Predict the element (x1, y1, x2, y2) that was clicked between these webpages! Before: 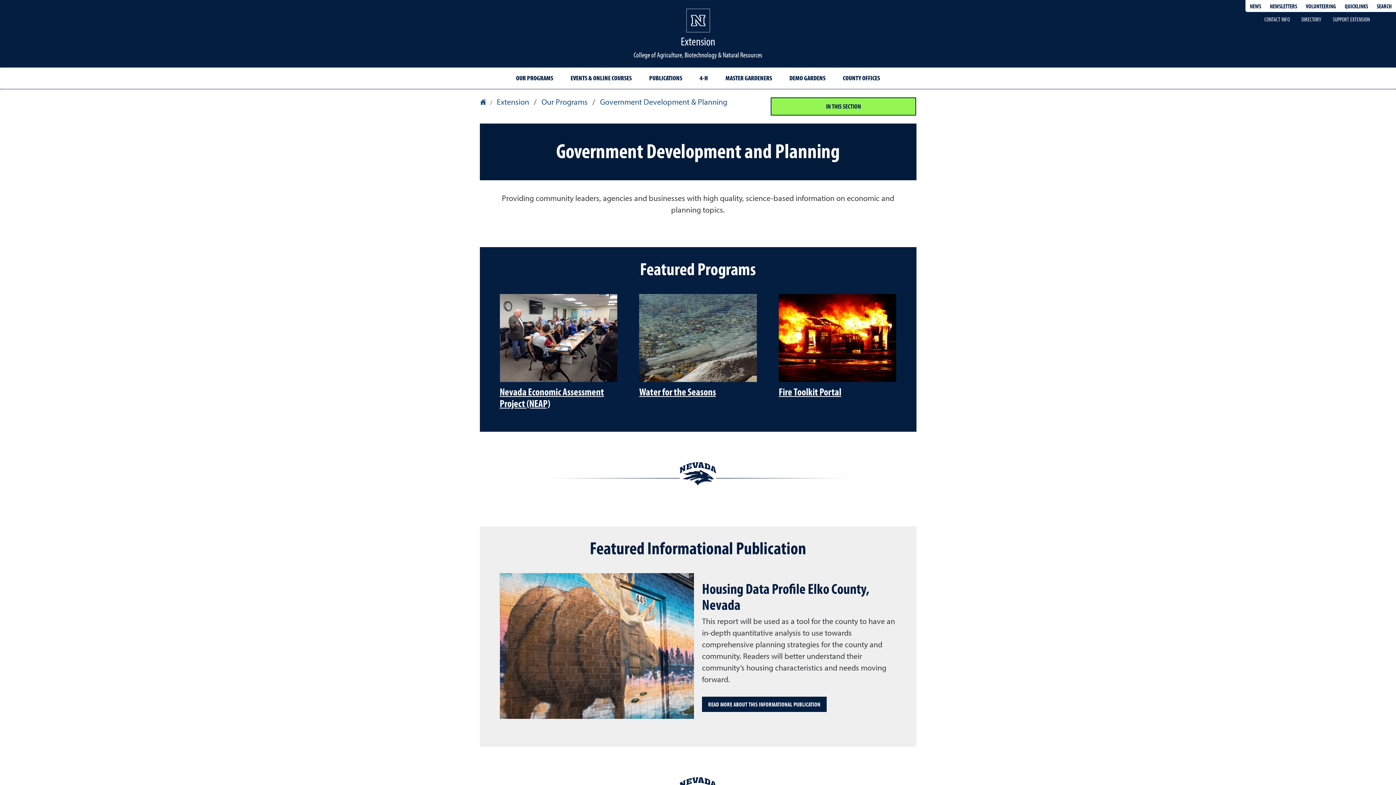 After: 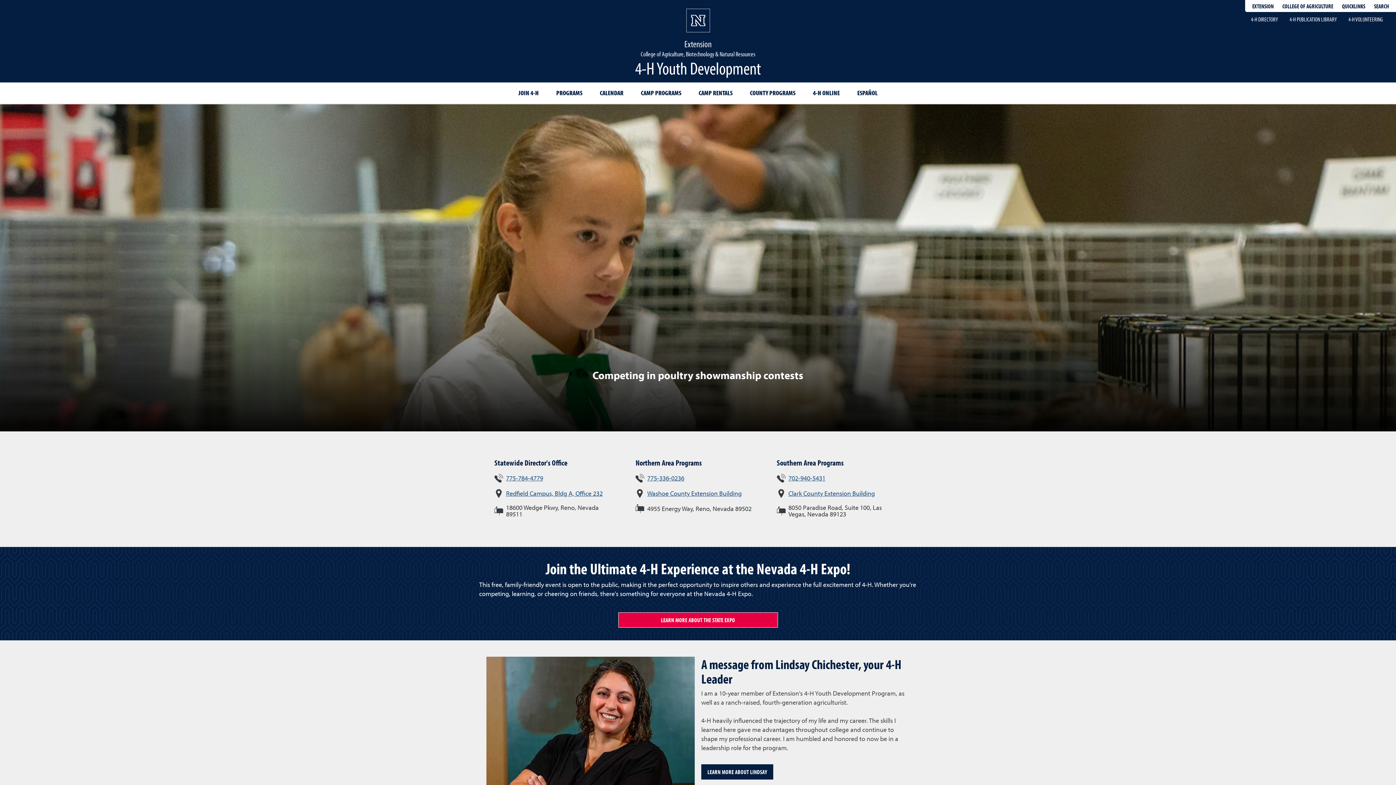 Action: bbox: (694, 69, 714, 87) label: 4-H